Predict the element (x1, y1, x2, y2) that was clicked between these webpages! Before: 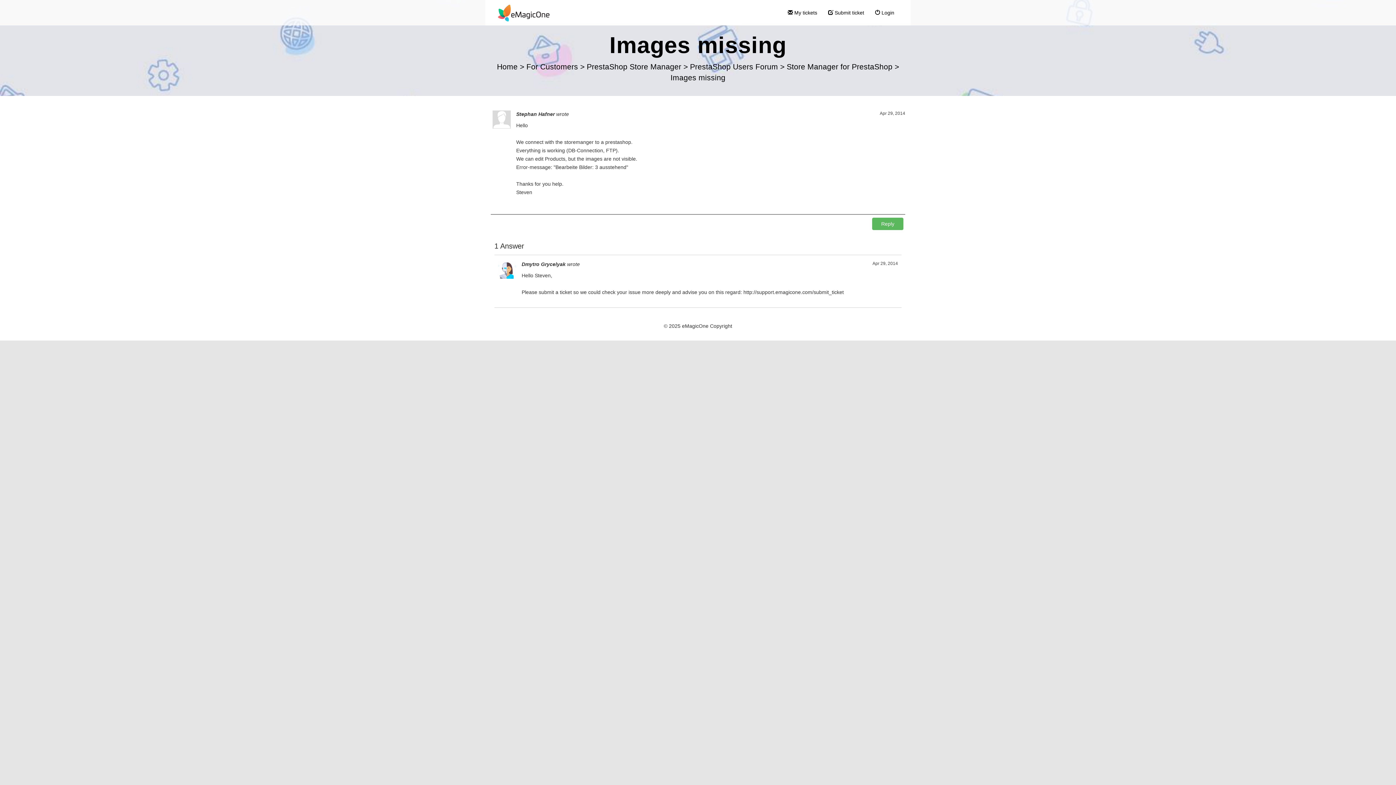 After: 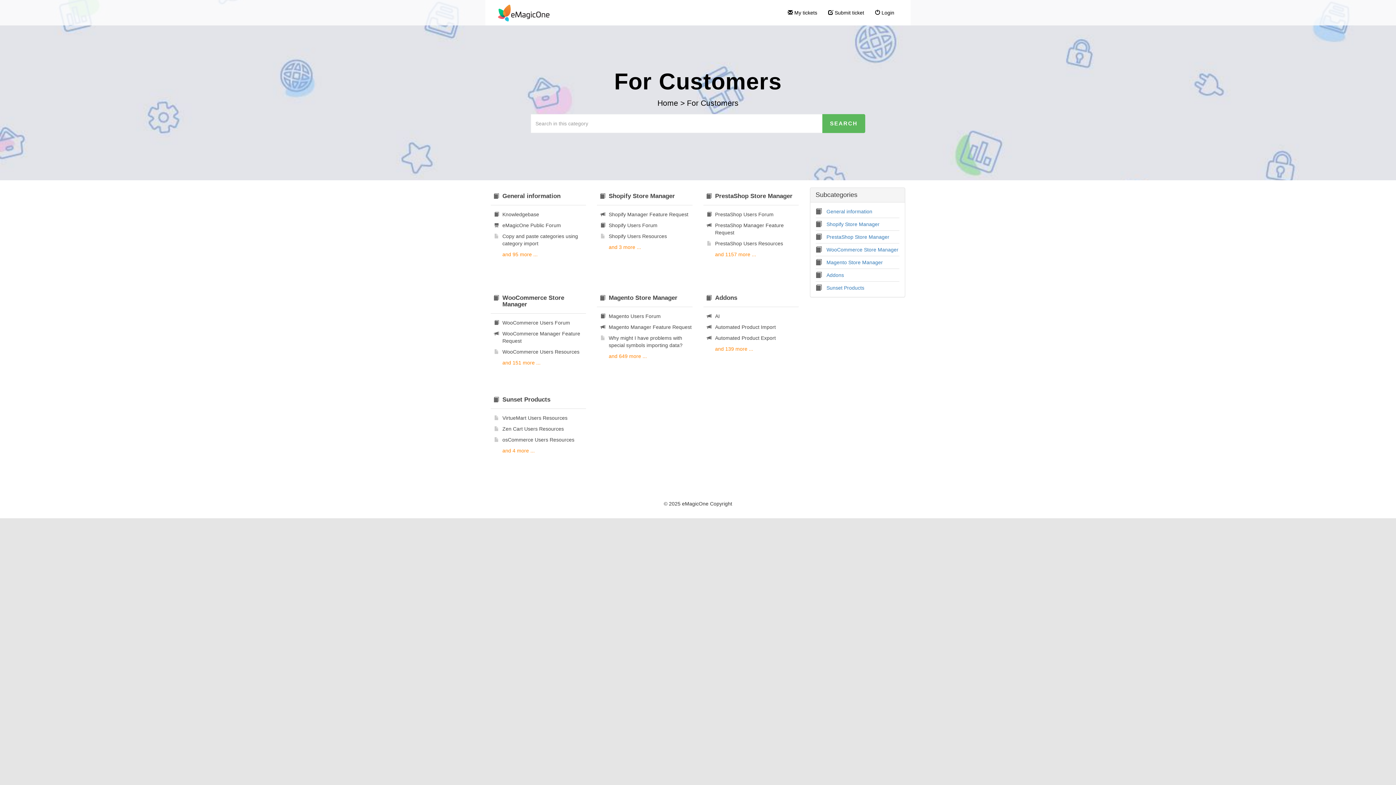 Action: bbox: (526, 62, 580, 70) label: For Customers 